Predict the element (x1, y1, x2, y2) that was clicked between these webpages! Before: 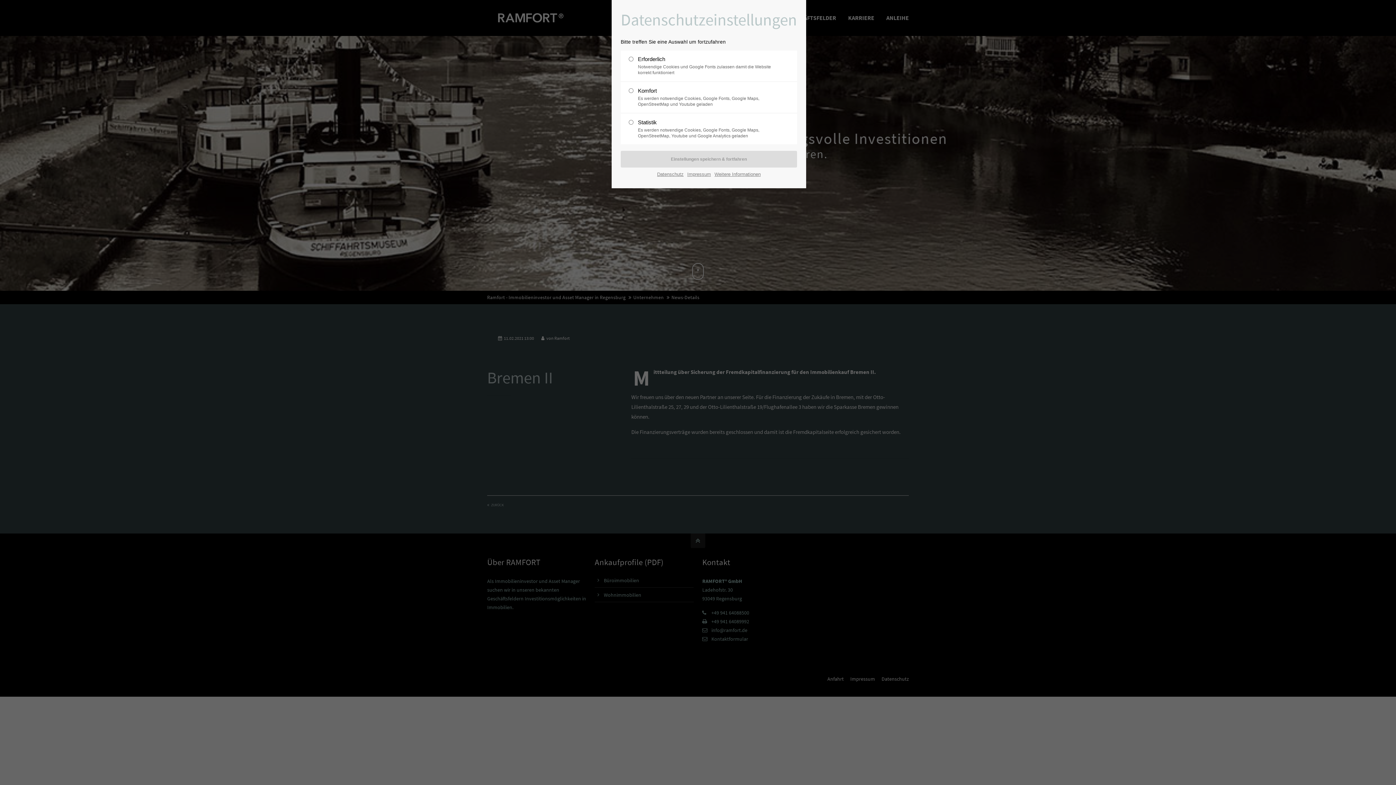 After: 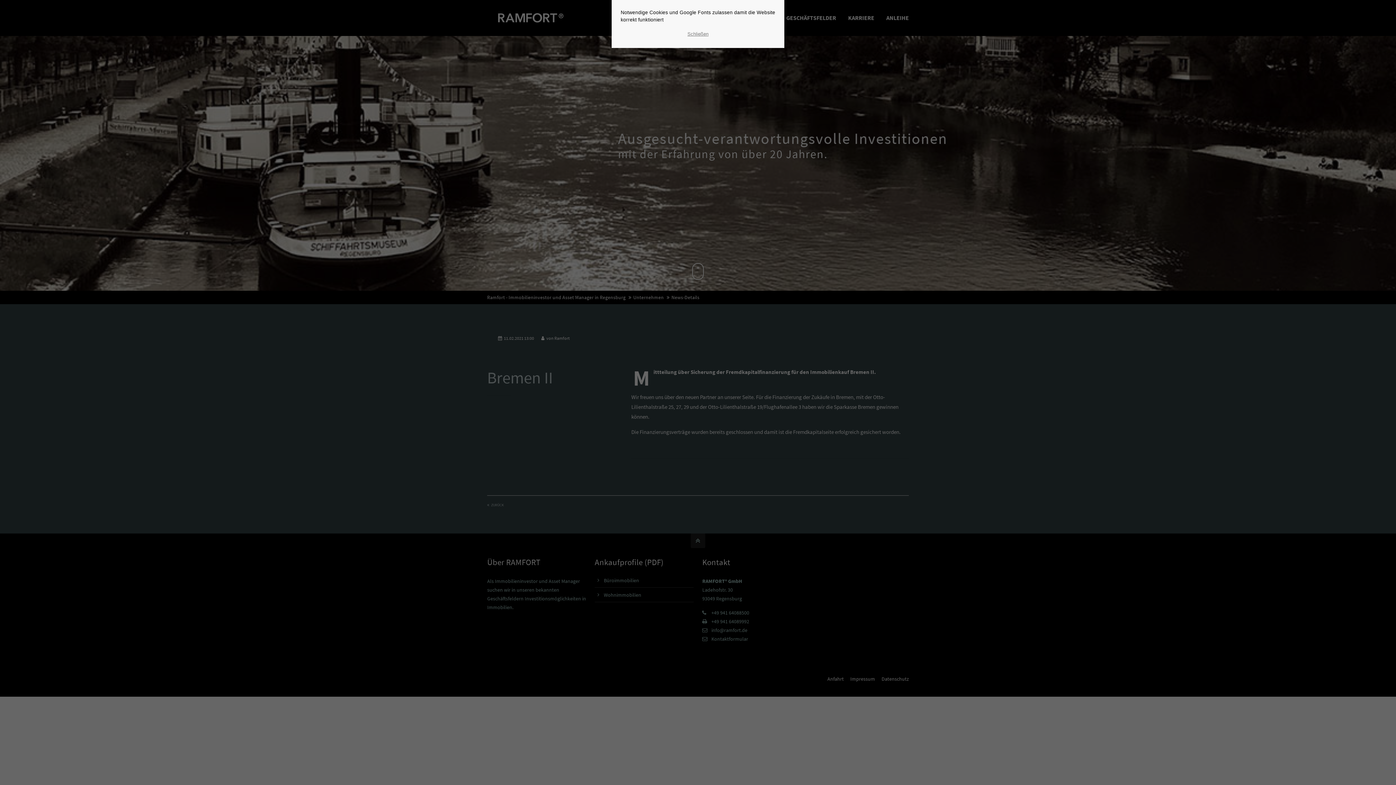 Action: bbox: (714, 169, 760, 179) label: Weitere Informationen